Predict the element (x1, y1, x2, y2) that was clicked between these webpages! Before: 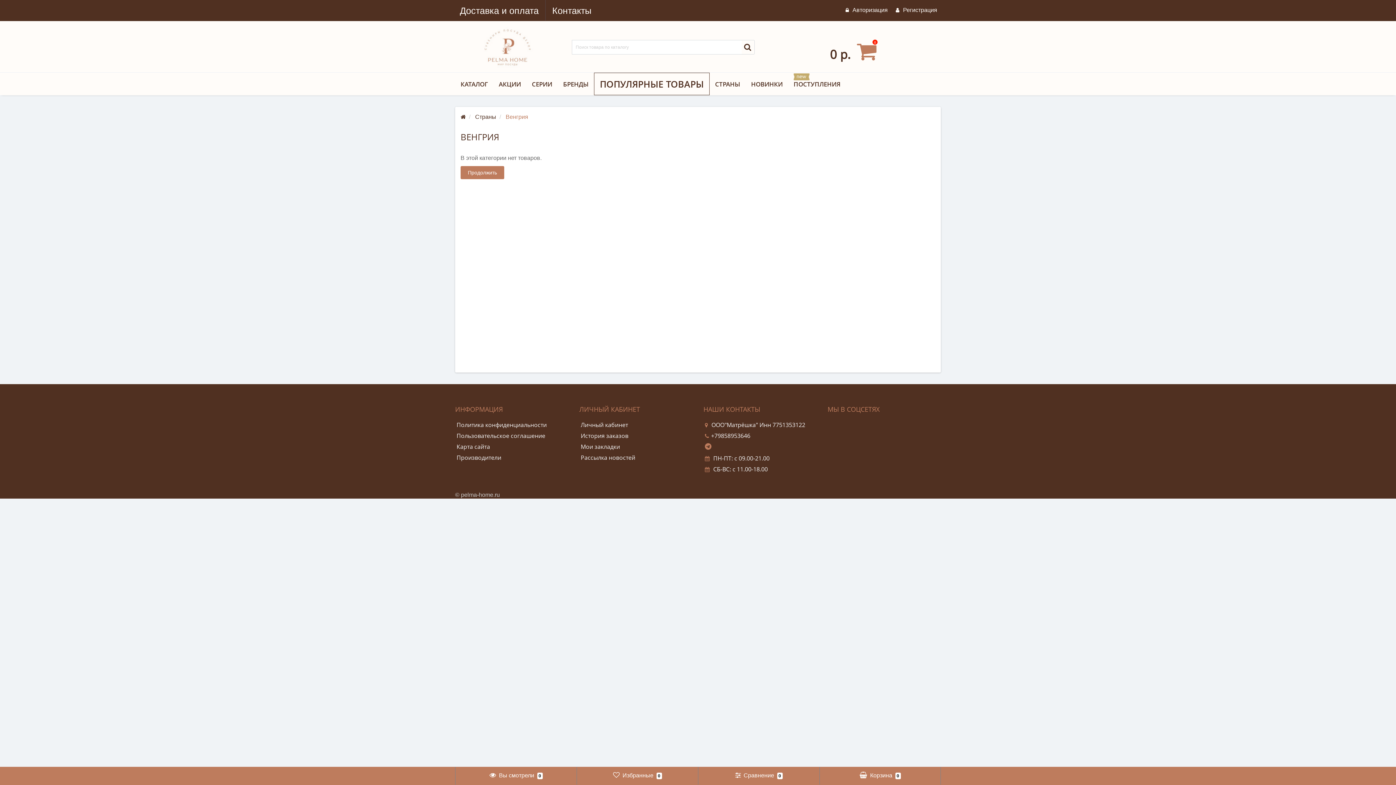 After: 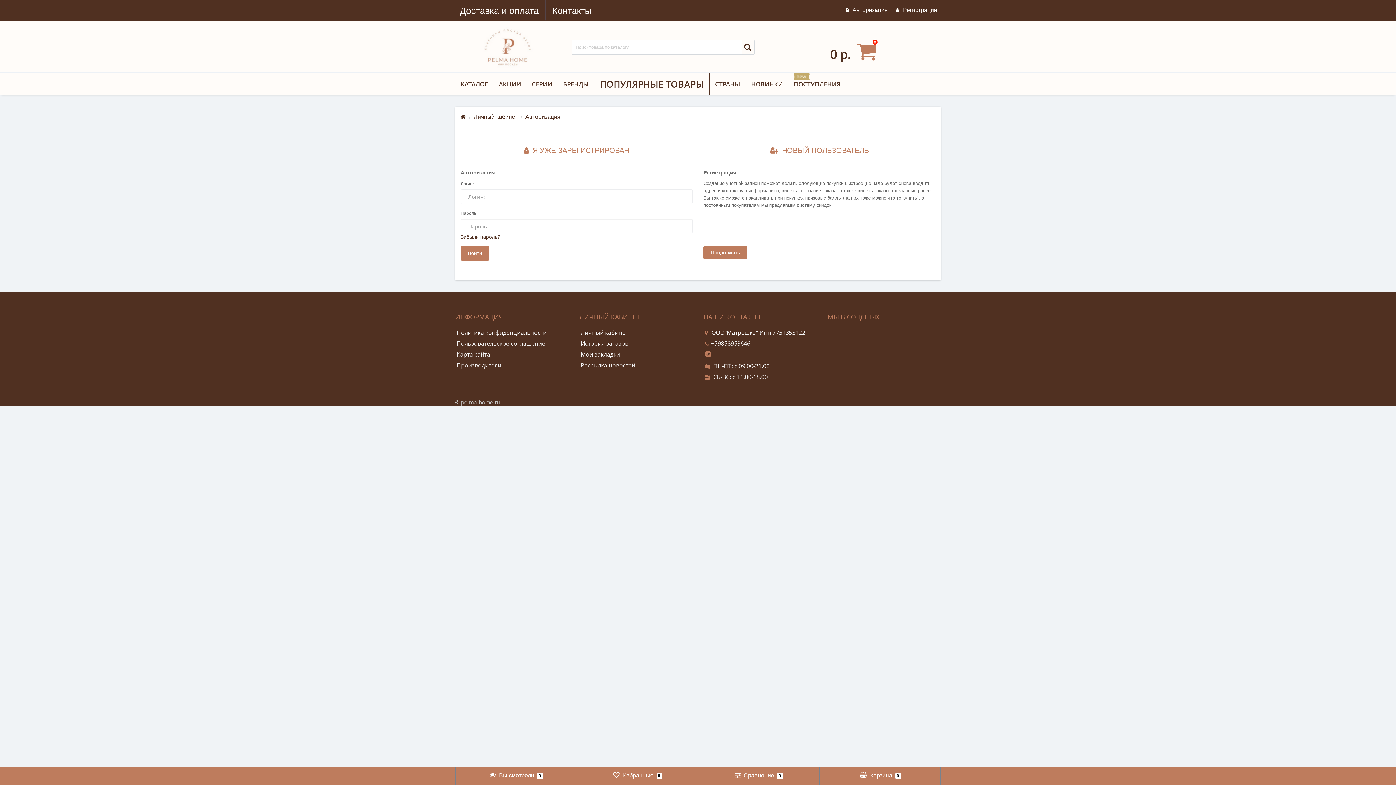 Action: bbox: (580, 442, 620, 450) label: Мои закладки